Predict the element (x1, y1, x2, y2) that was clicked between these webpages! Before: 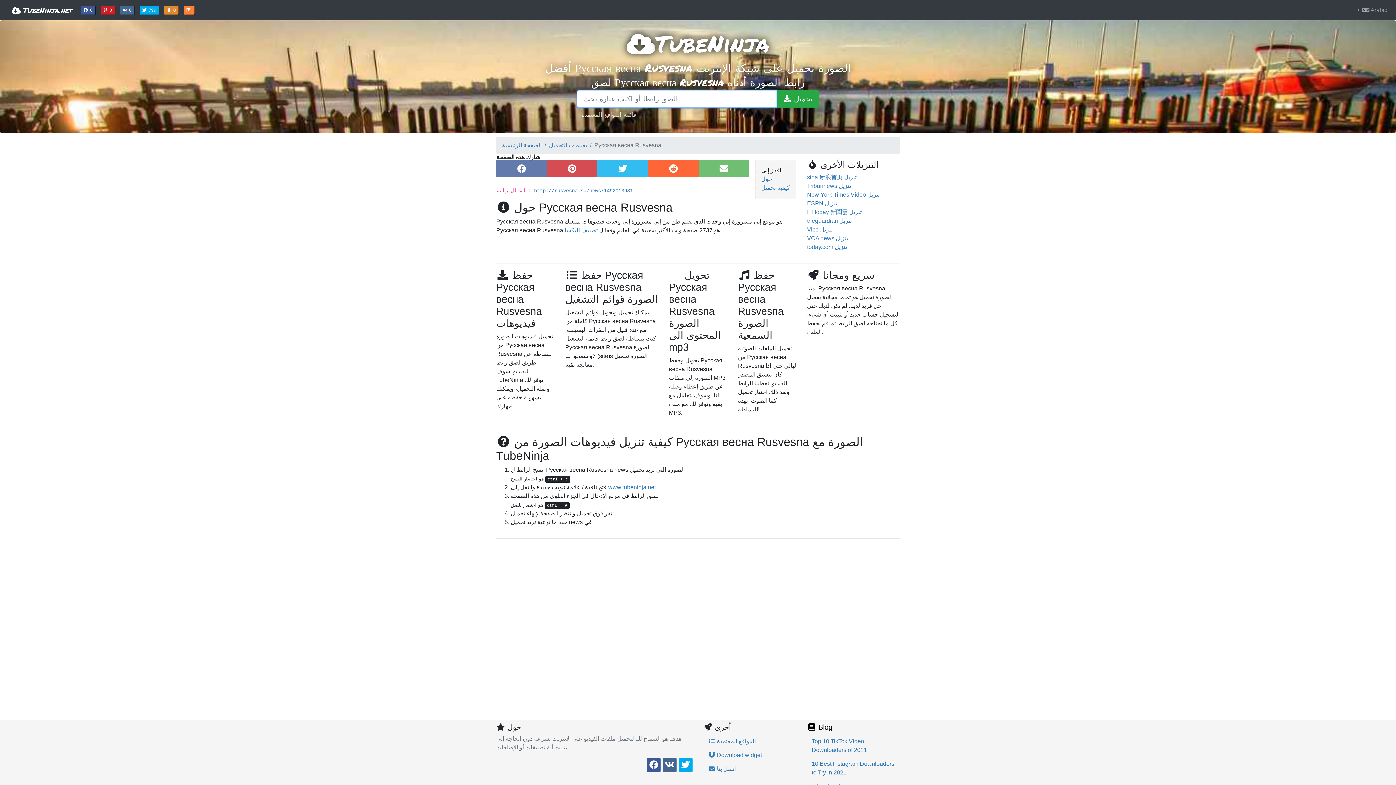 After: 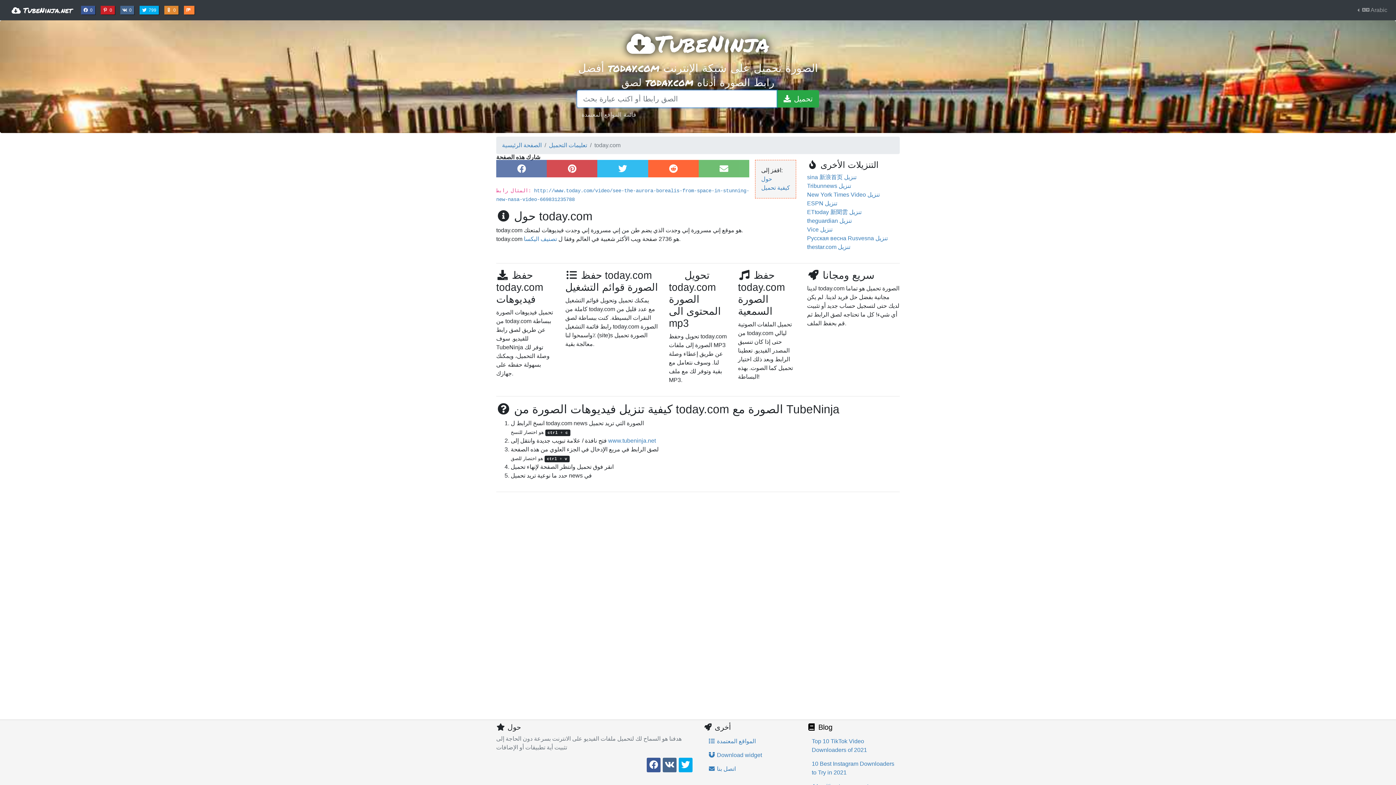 Action: bbox: (807, 244, 847, 250) label: today.com تنزيل